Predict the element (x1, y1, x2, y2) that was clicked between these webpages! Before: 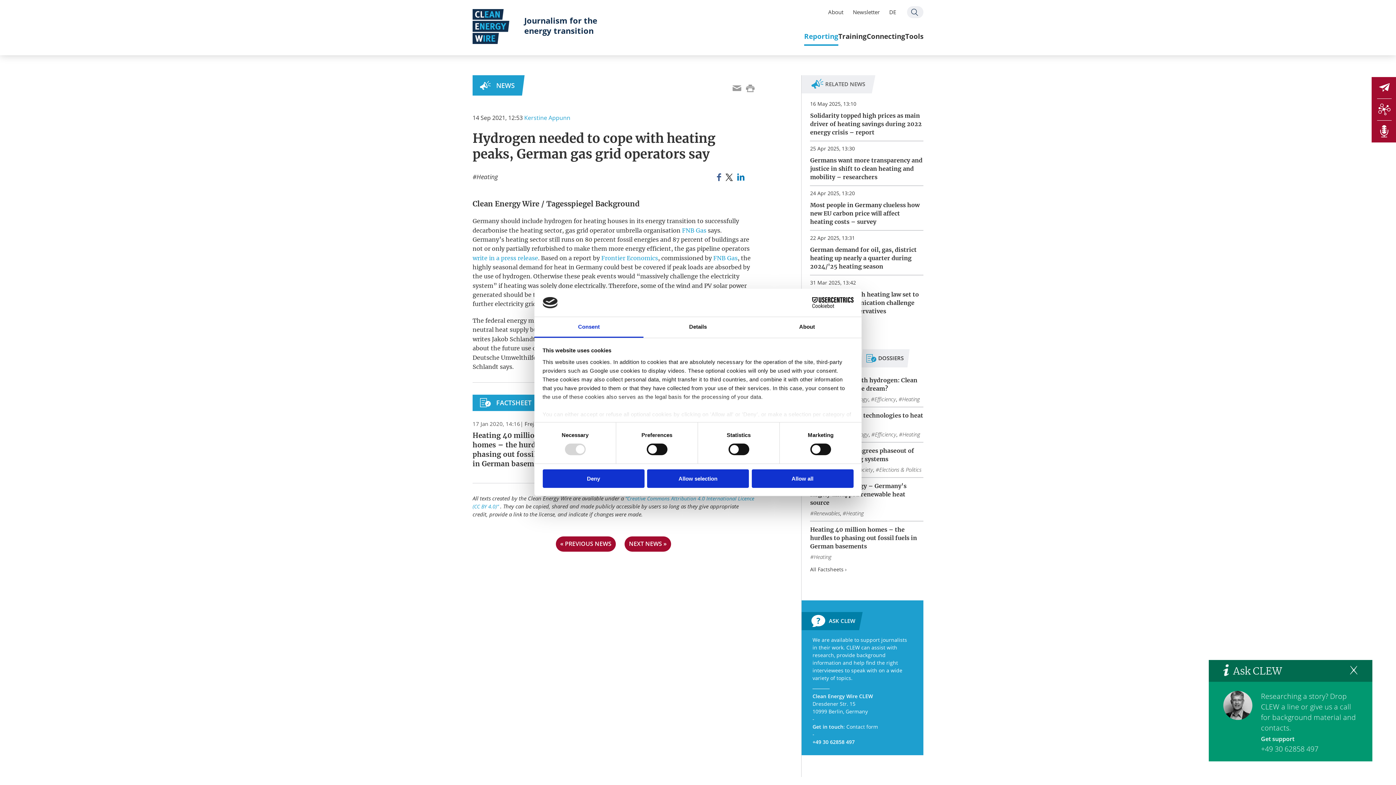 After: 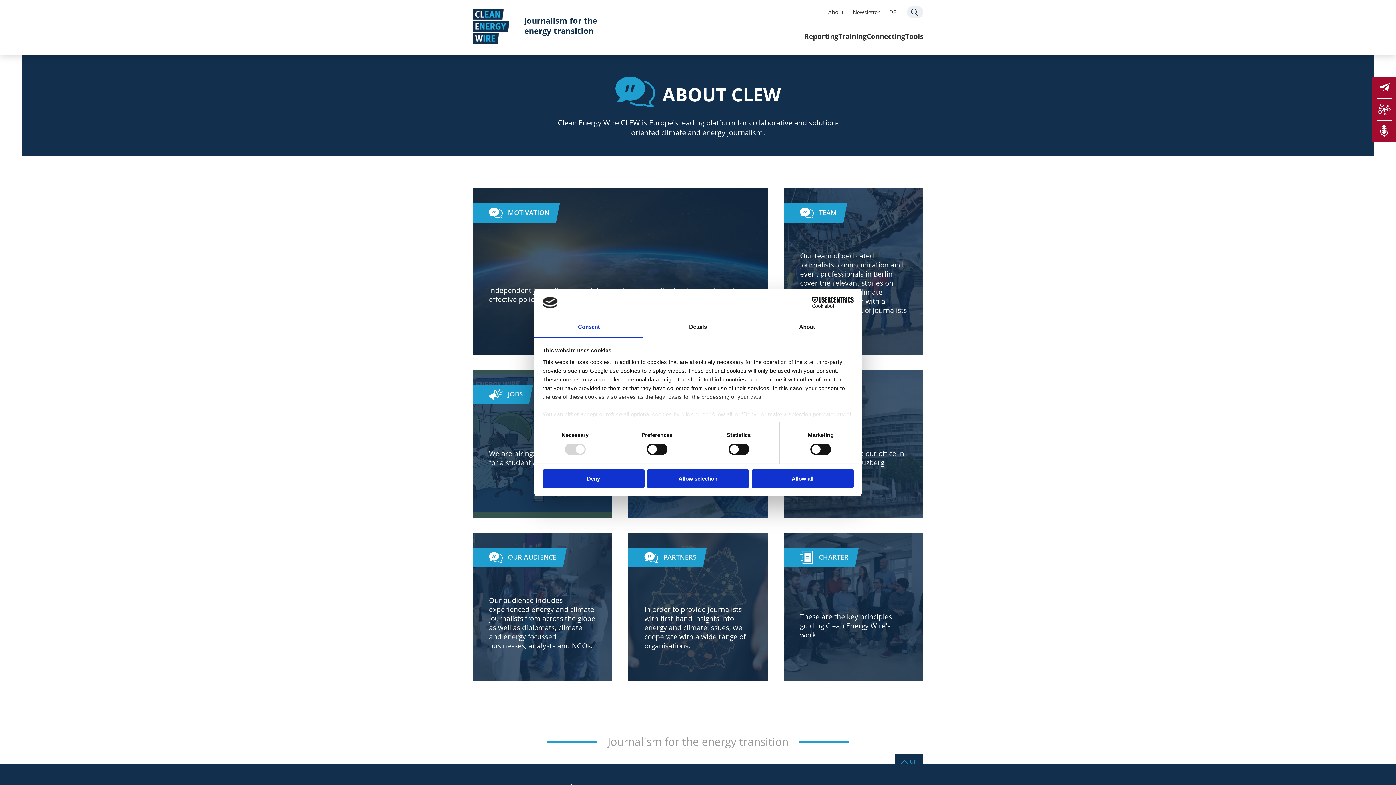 Action: bbox: (823, 8, 848, 16) label: About